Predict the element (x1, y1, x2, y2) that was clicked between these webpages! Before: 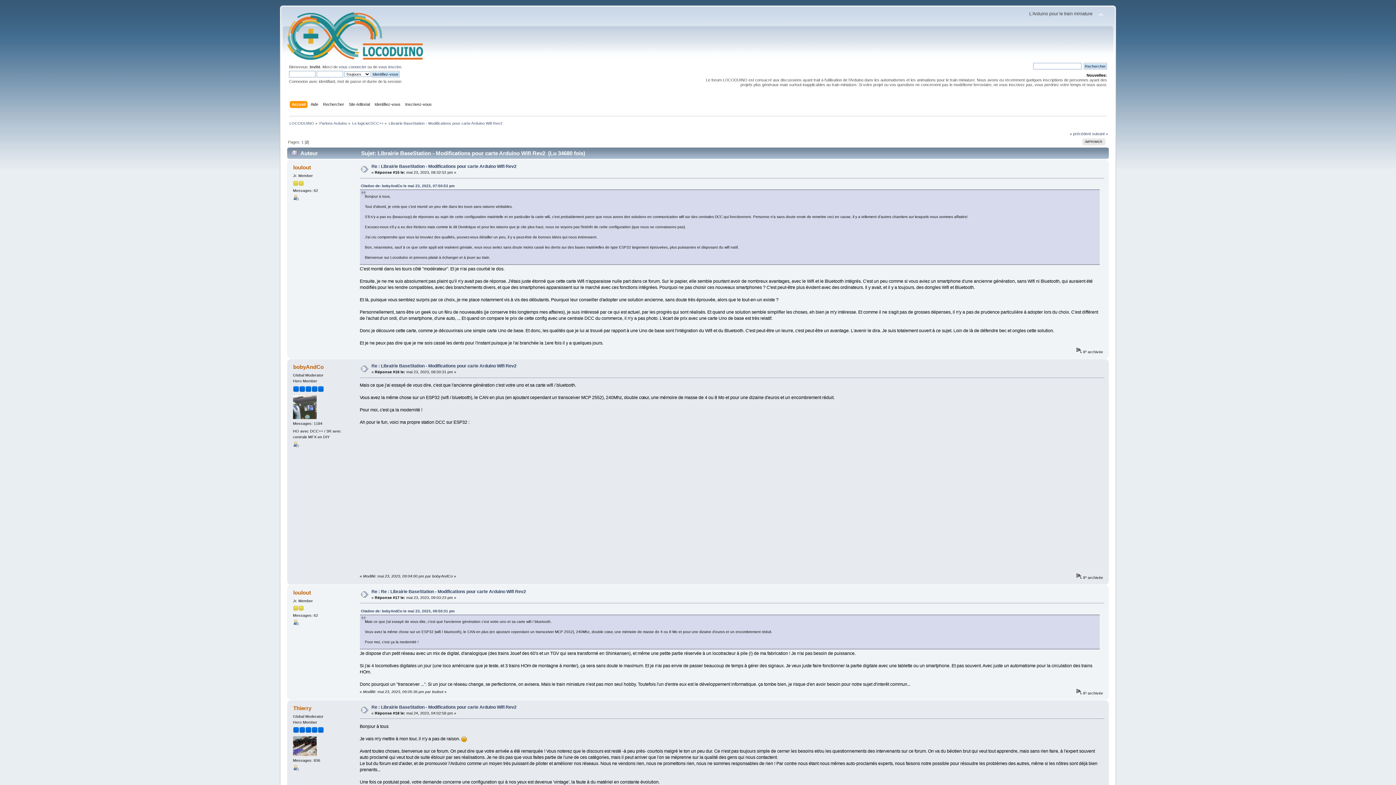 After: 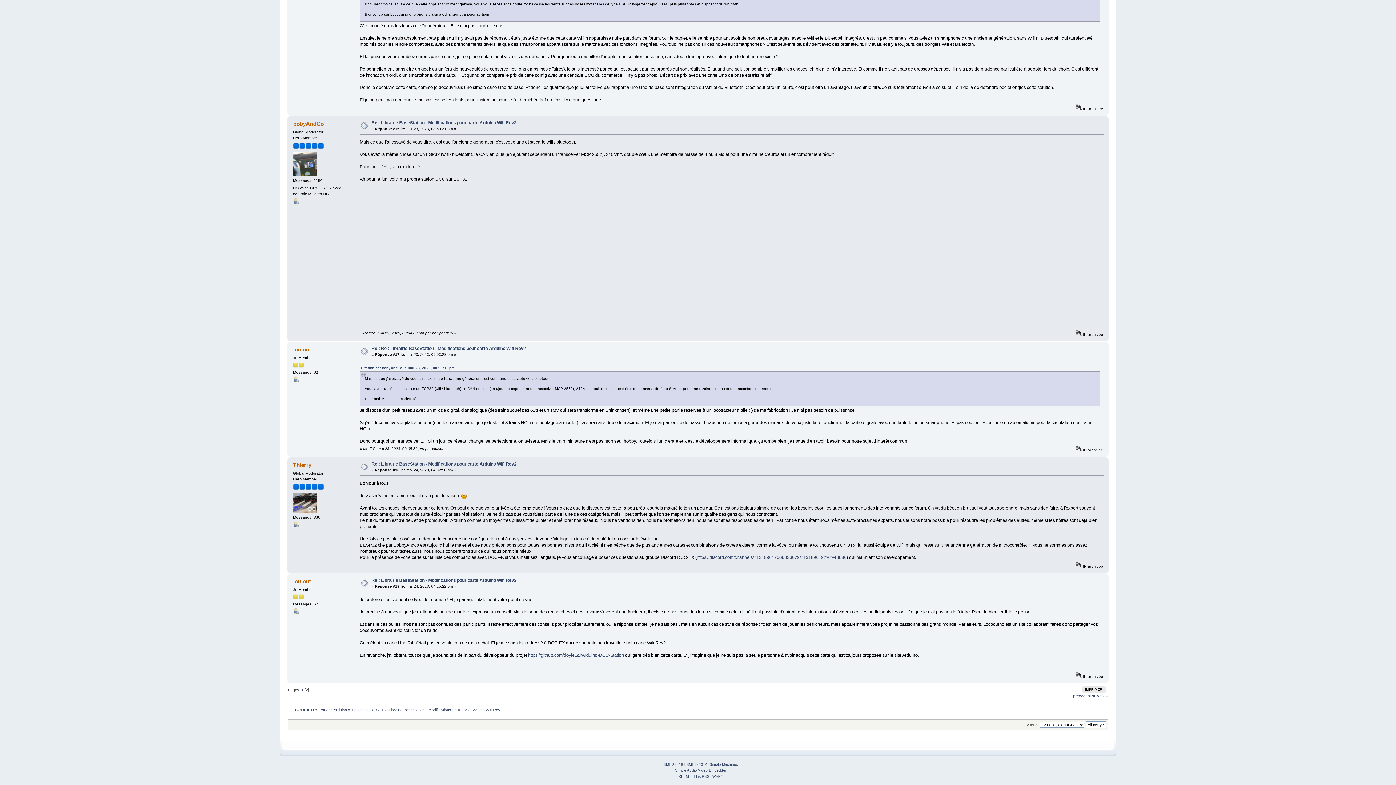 Action: label: Re : Re : Librairie BaseStation - Modifications pour carte Arduino Wifi Rev2 bbox: (371, 589, 526, 594)